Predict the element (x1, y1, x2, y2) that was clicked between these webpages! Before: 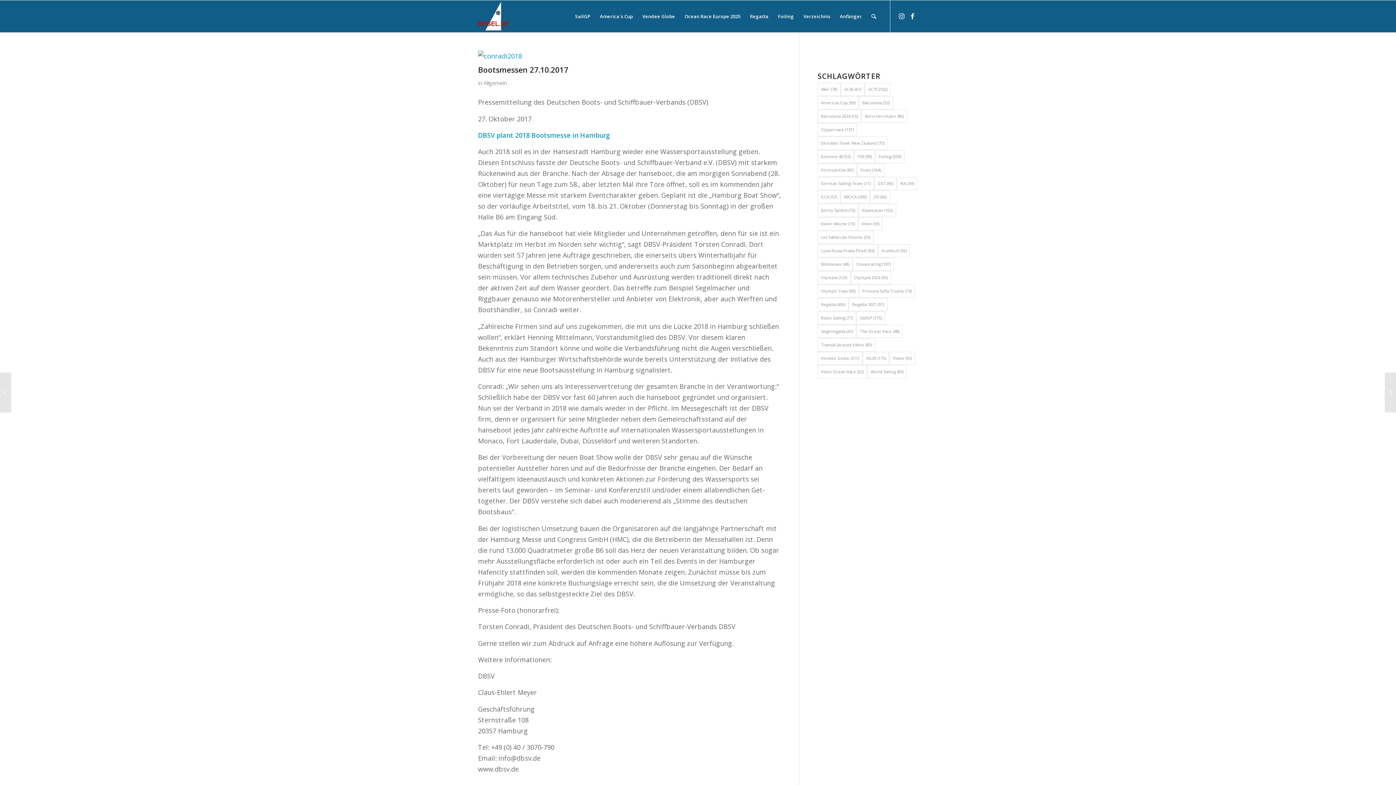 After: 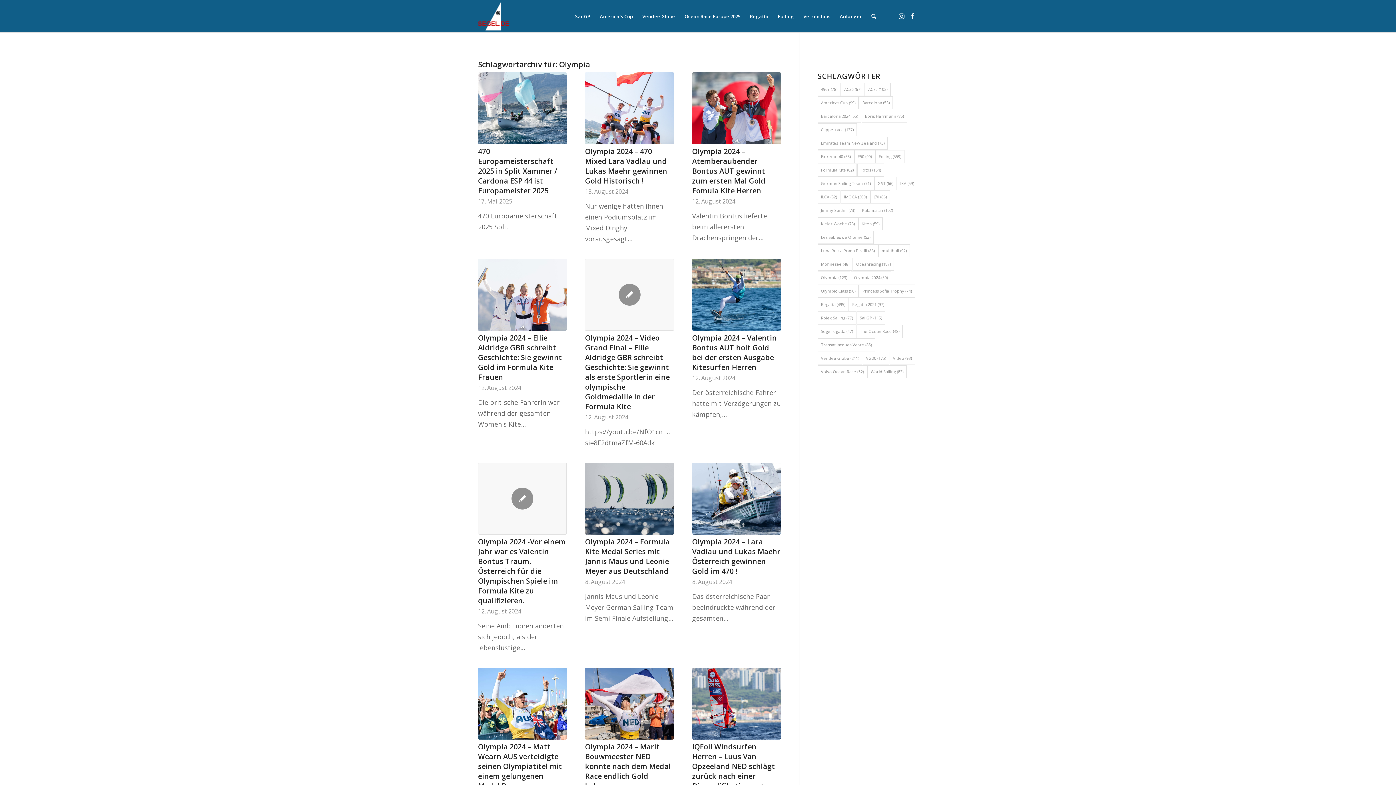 Action: bbox: (817, 271, 850, 284) label: Olympia (123 Einträge)